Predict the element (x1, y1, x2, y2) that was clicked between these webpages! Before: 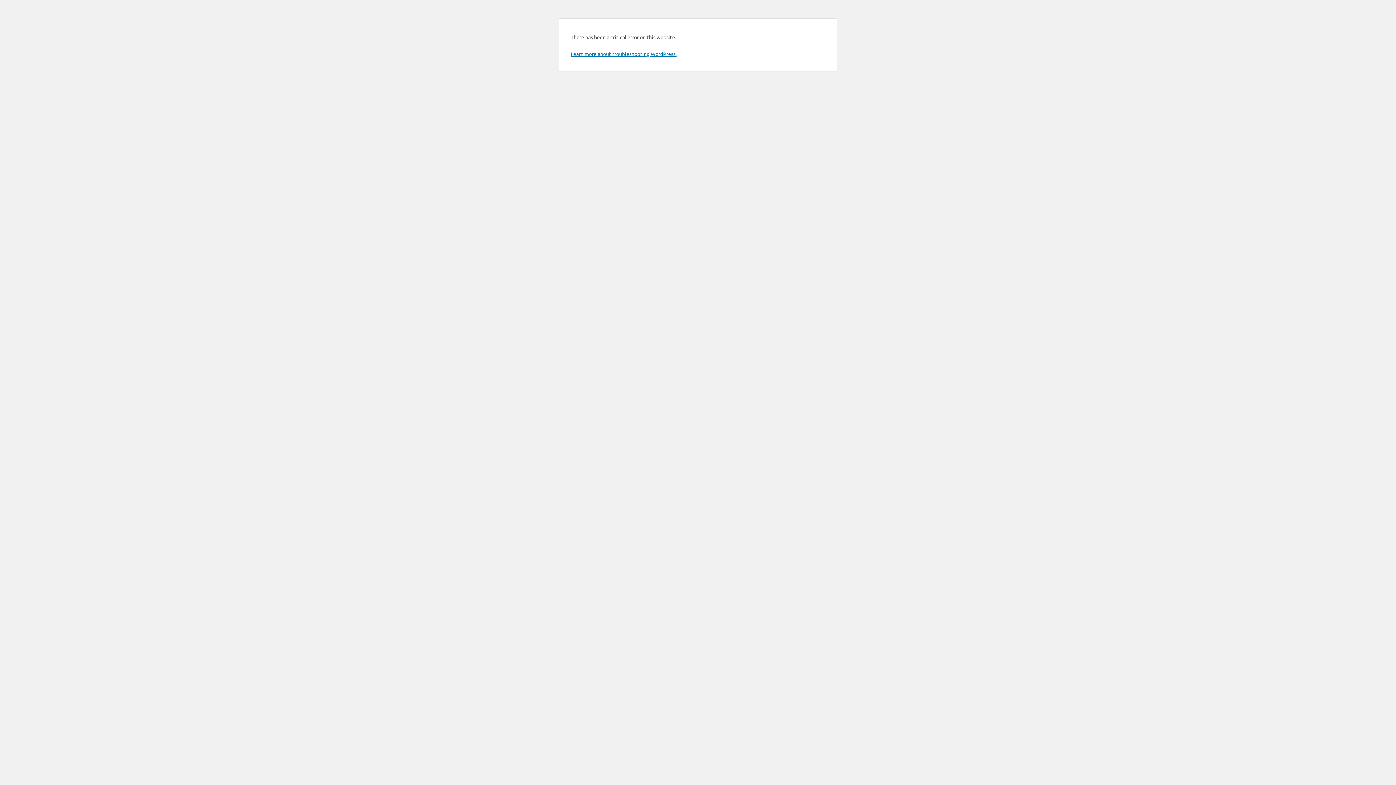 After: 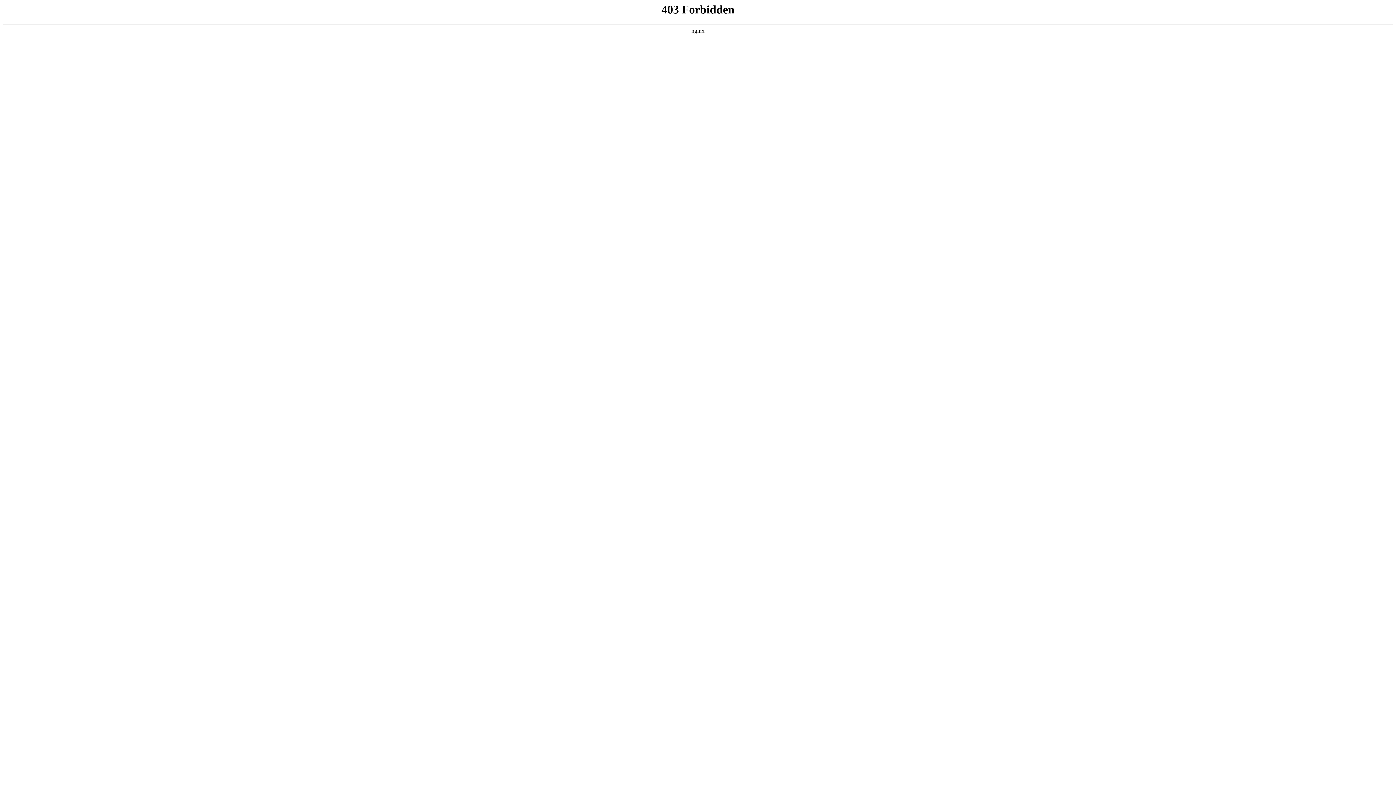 Action: bbox: (570, 50, 676, 57) label: Learn more about troubleshooting WordPress.